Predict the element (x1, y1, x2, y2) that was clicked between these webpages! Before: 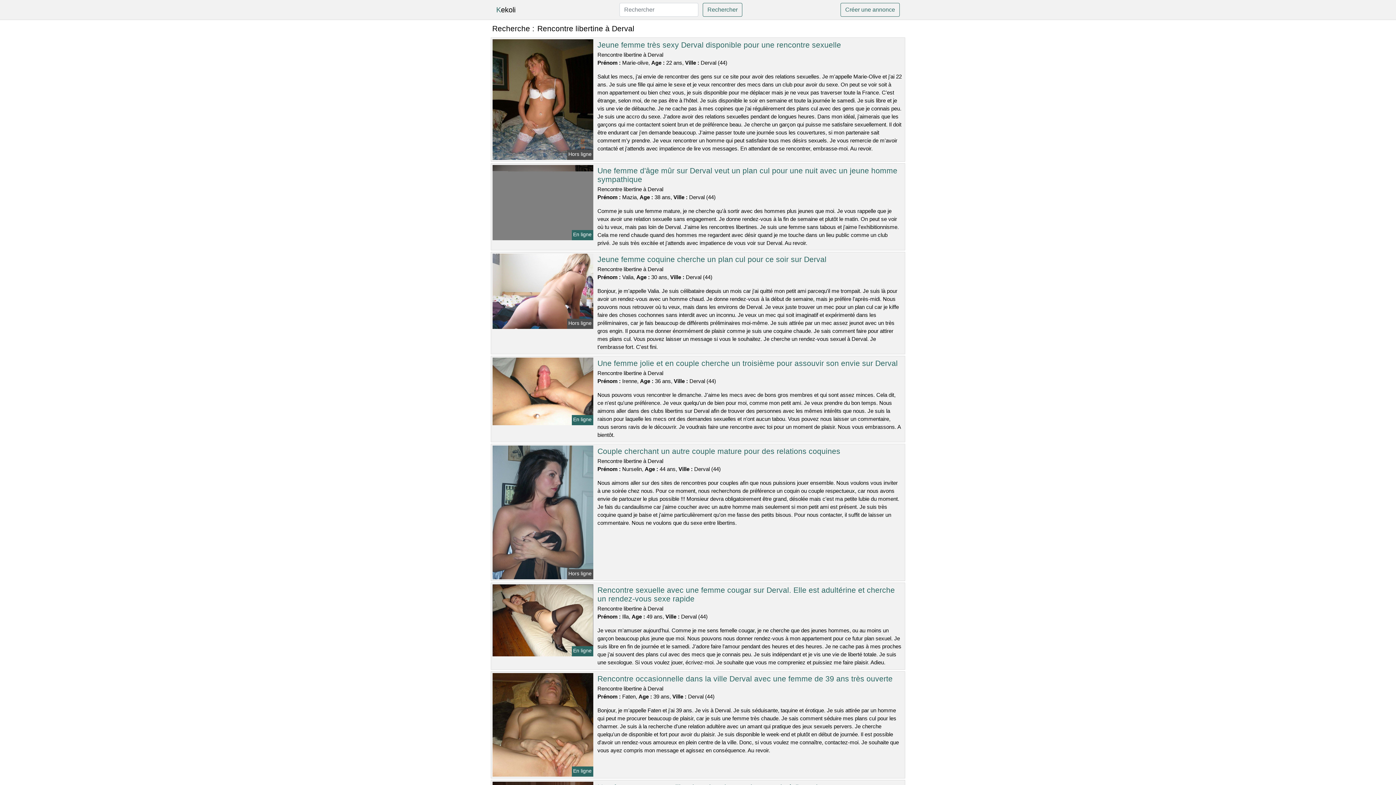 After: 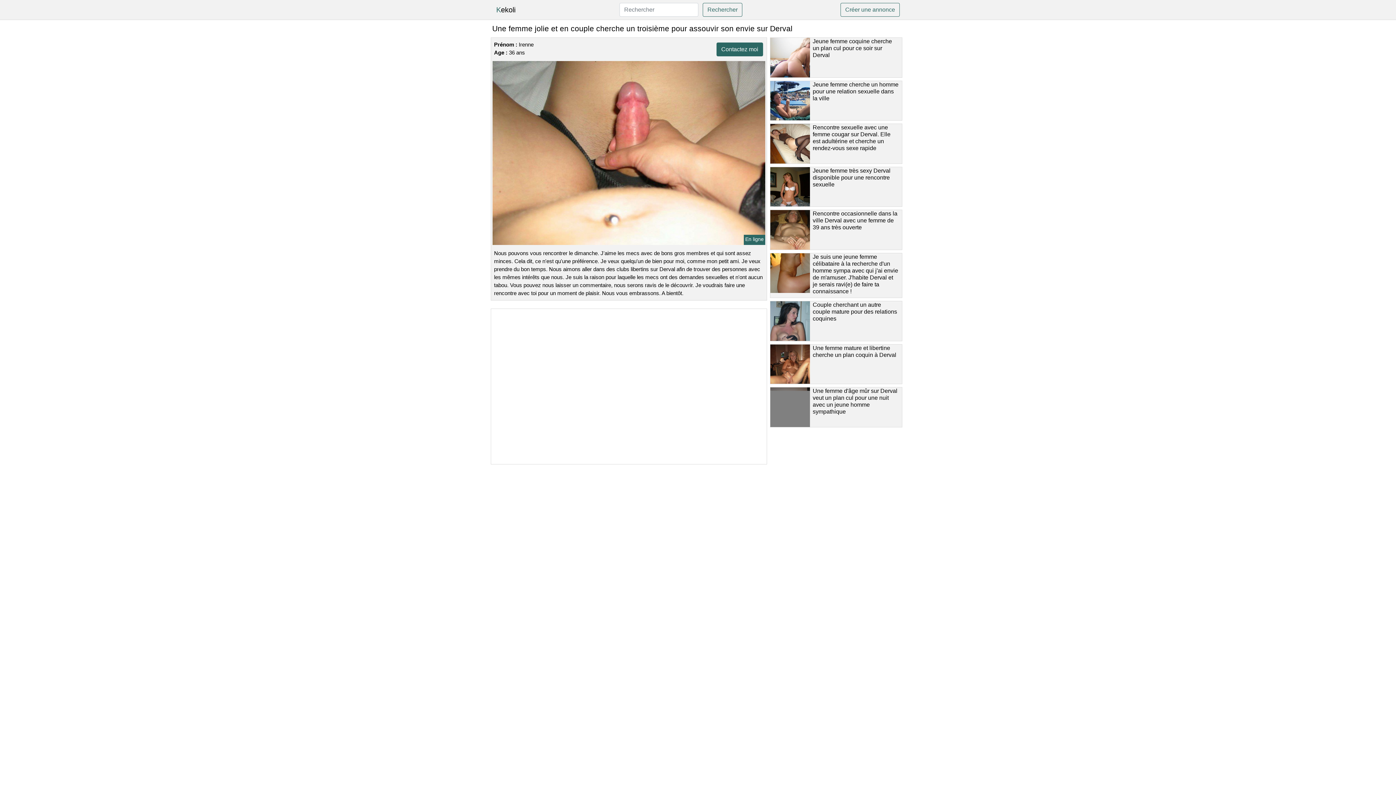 Action: bbox: (491, 388, 594, 394)